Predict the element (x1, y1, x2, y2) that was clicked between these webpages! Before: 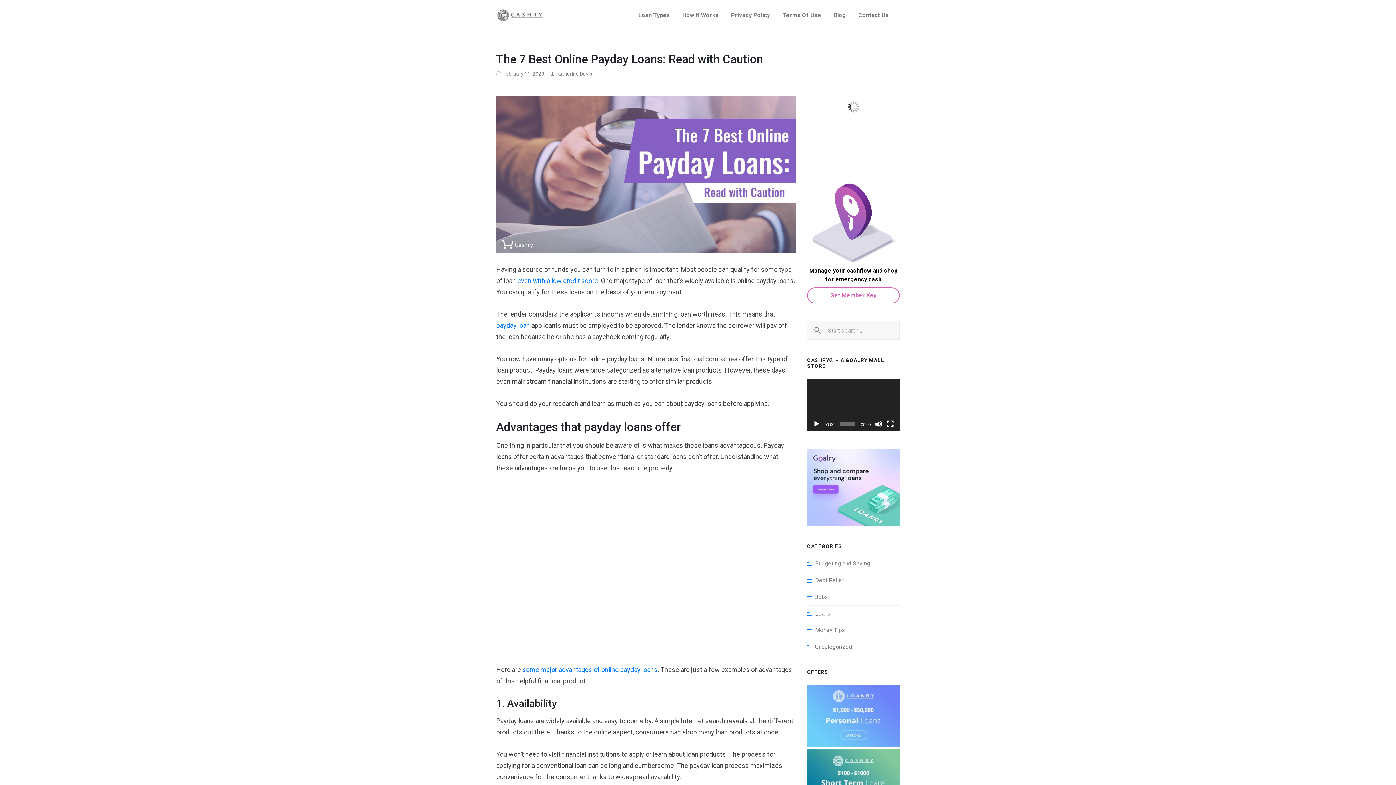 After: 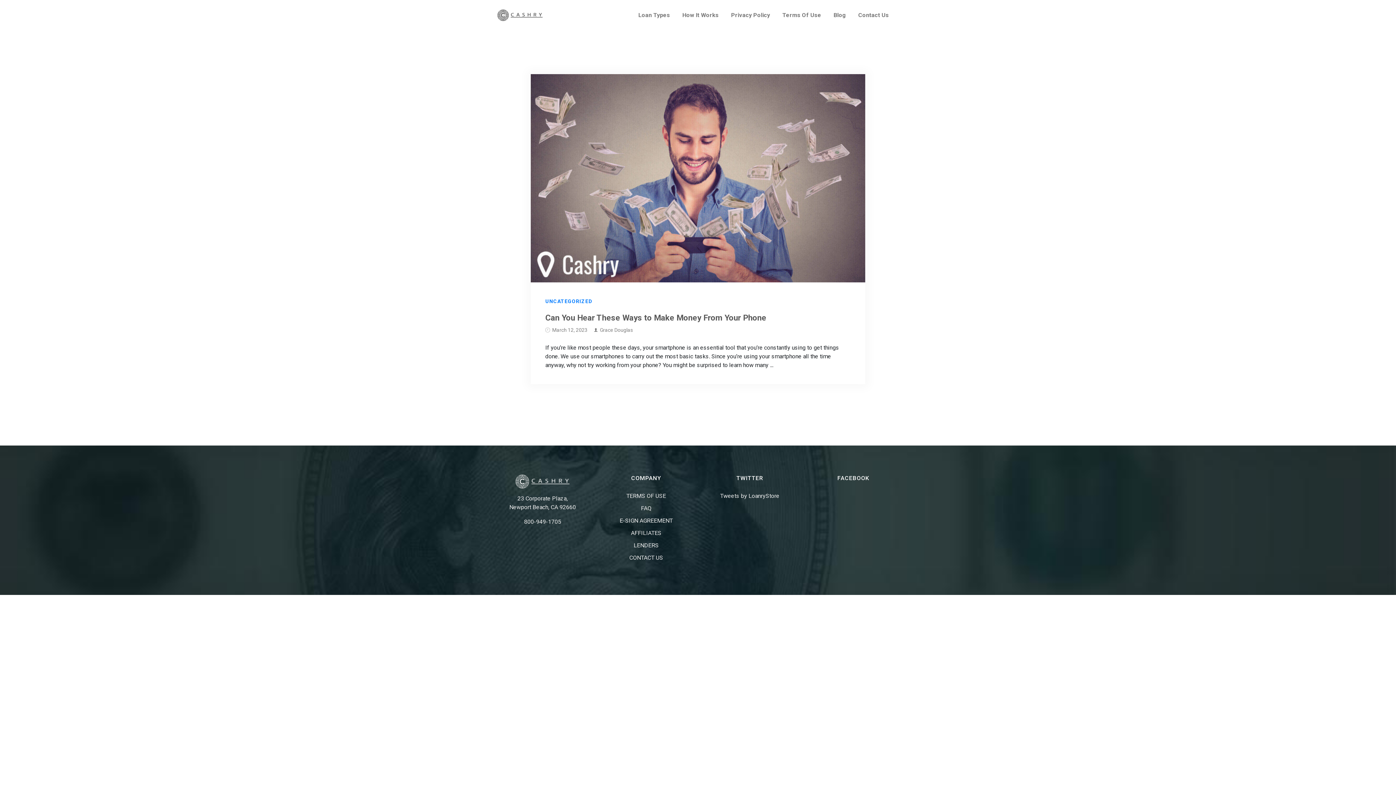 Action: bbox: (815, 643, 852, 650) label: Uncategorized